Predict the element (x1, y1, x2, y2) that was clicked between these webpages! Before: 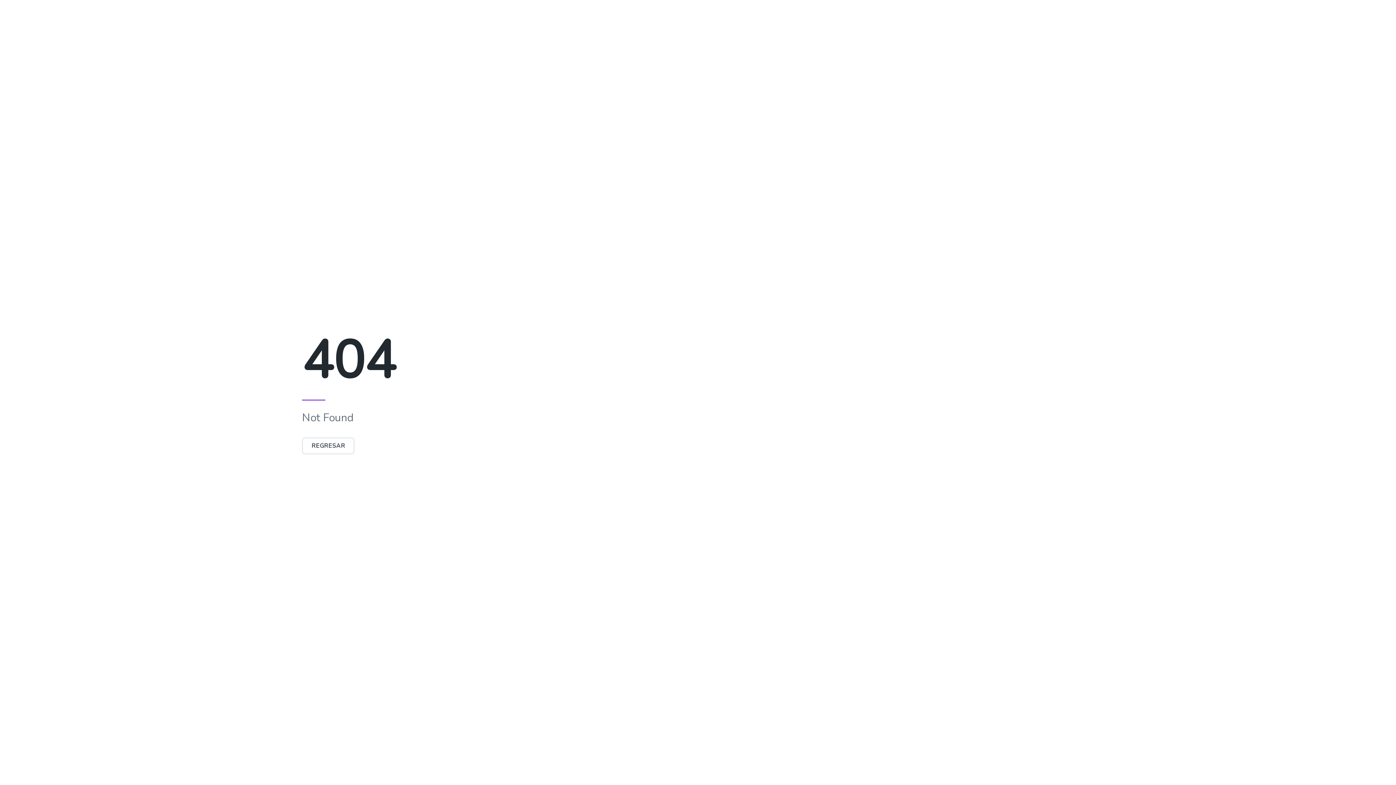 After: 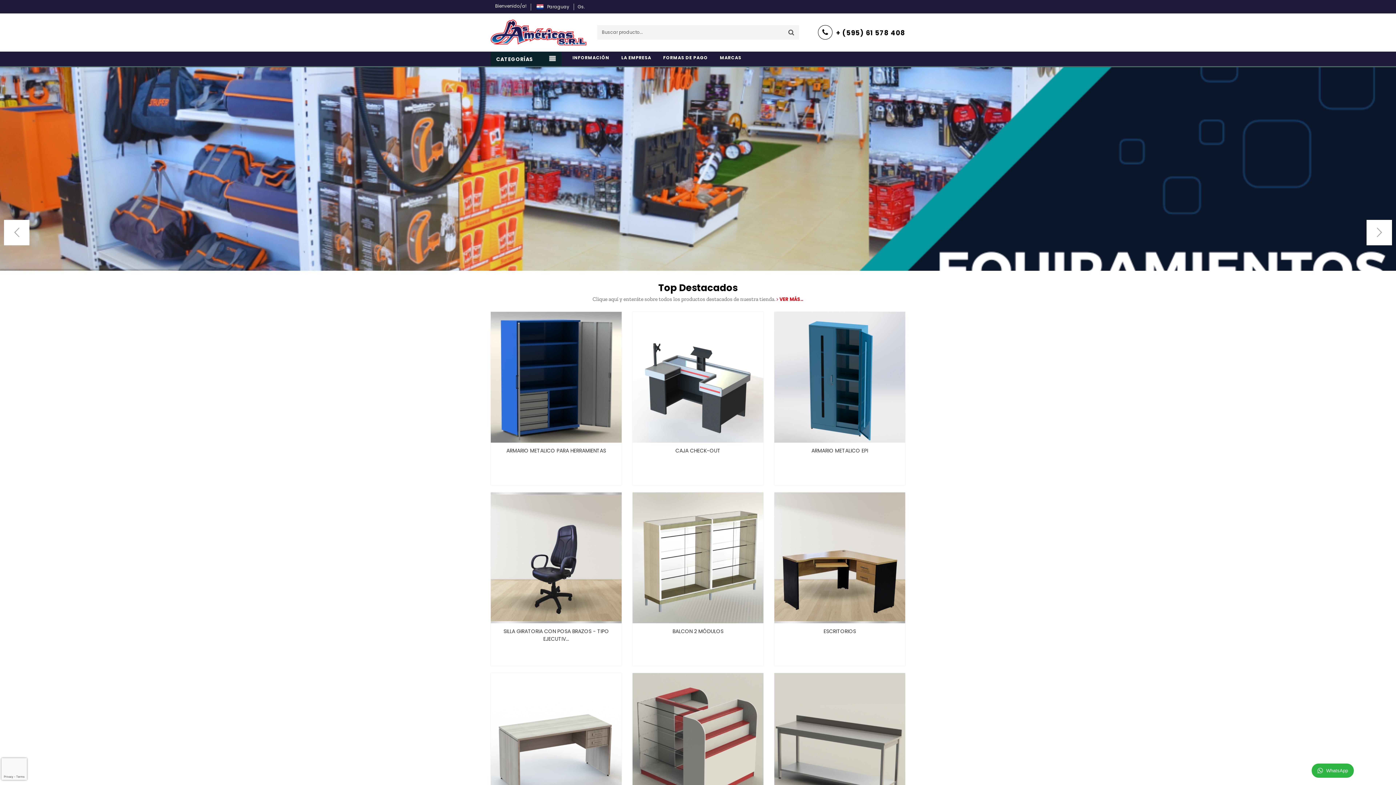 Action: bbox: (302, 442, 354, 450) label: REGRESAR